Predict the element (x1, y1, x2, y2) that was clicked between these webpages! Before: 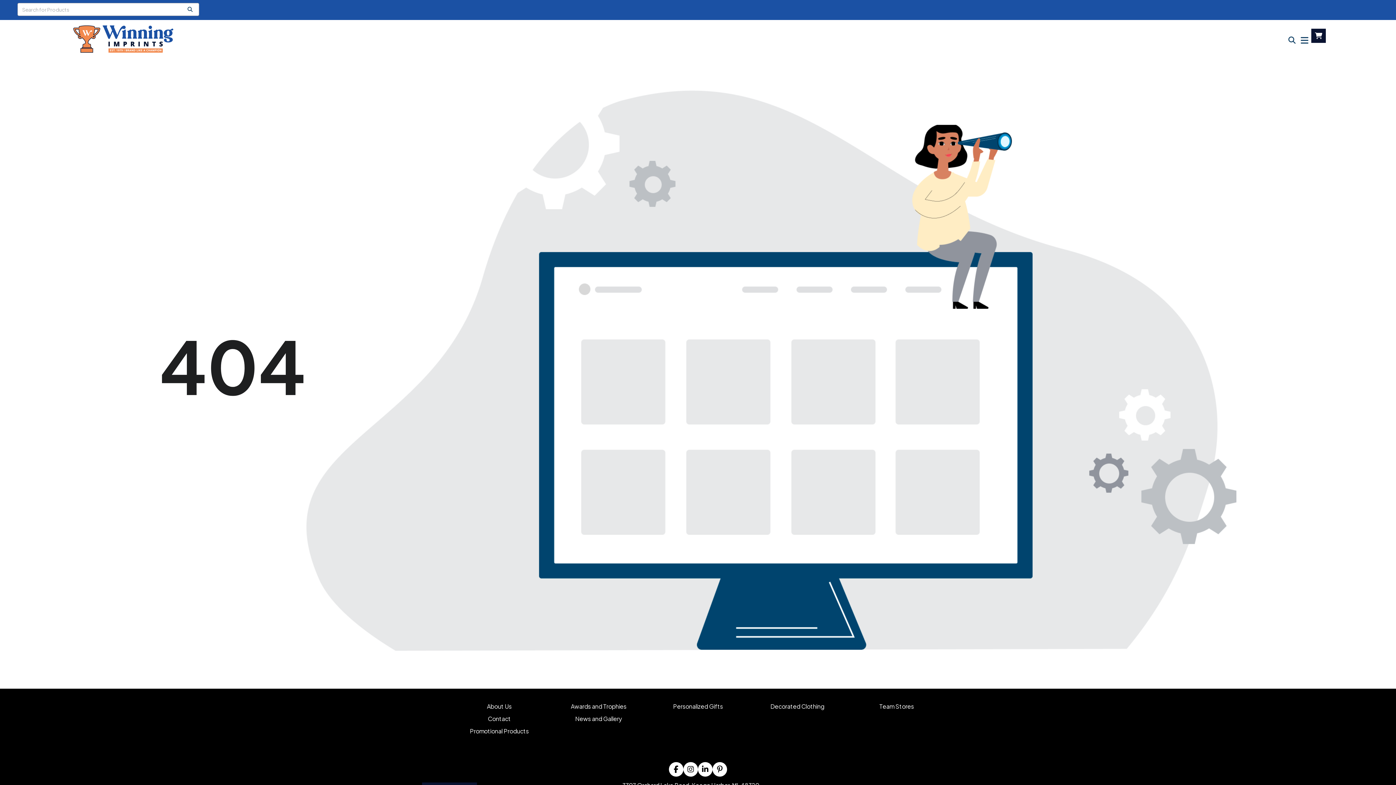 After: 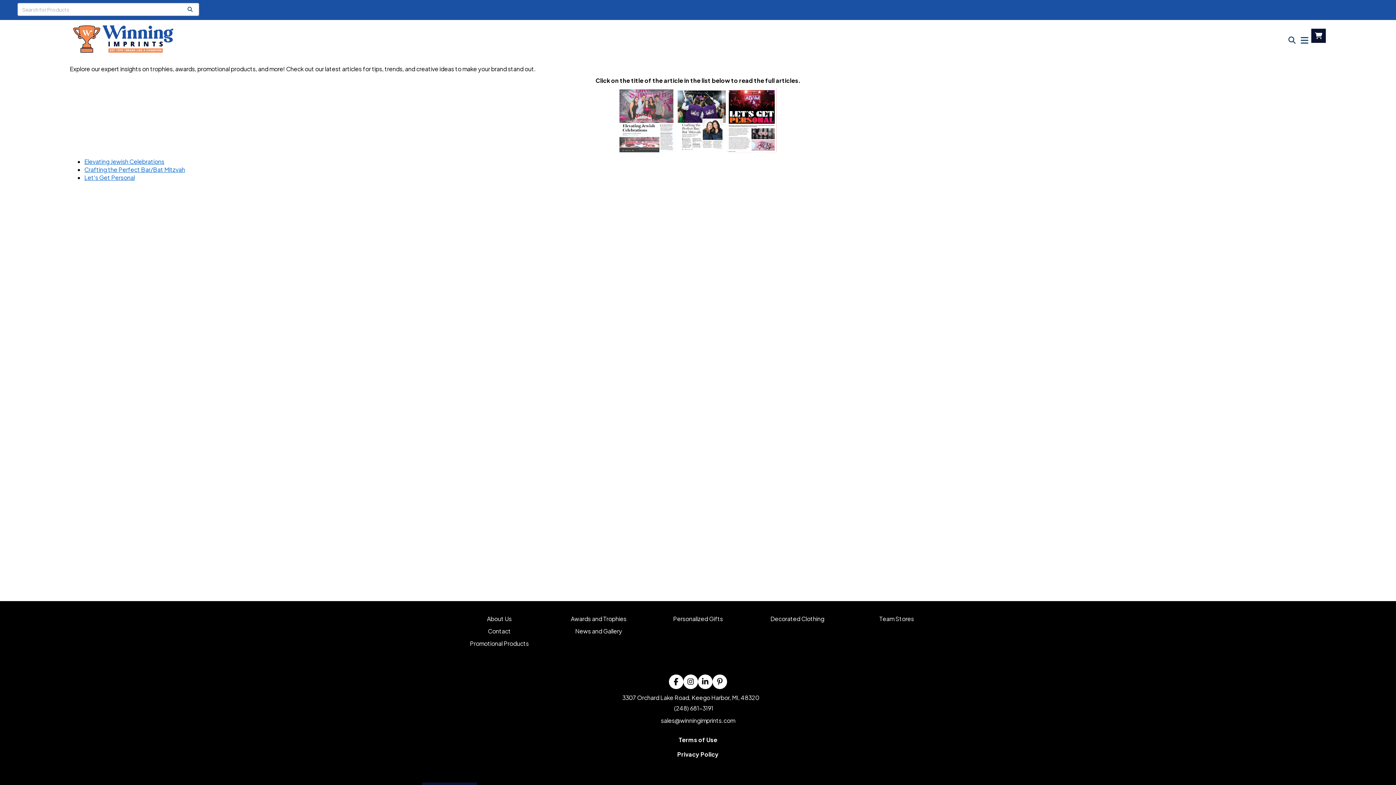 Action: label: News and Gallery bbox: (569, 713, 628, 725)